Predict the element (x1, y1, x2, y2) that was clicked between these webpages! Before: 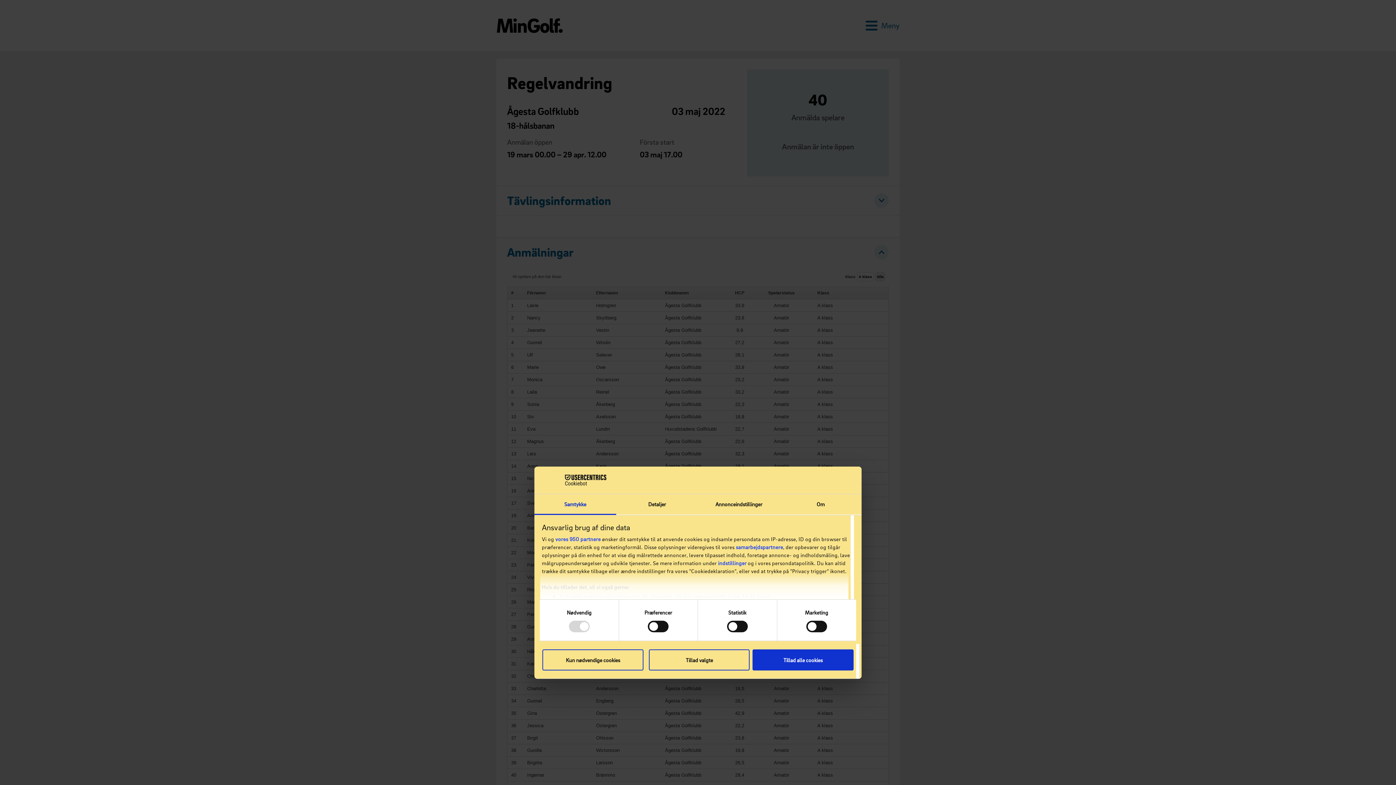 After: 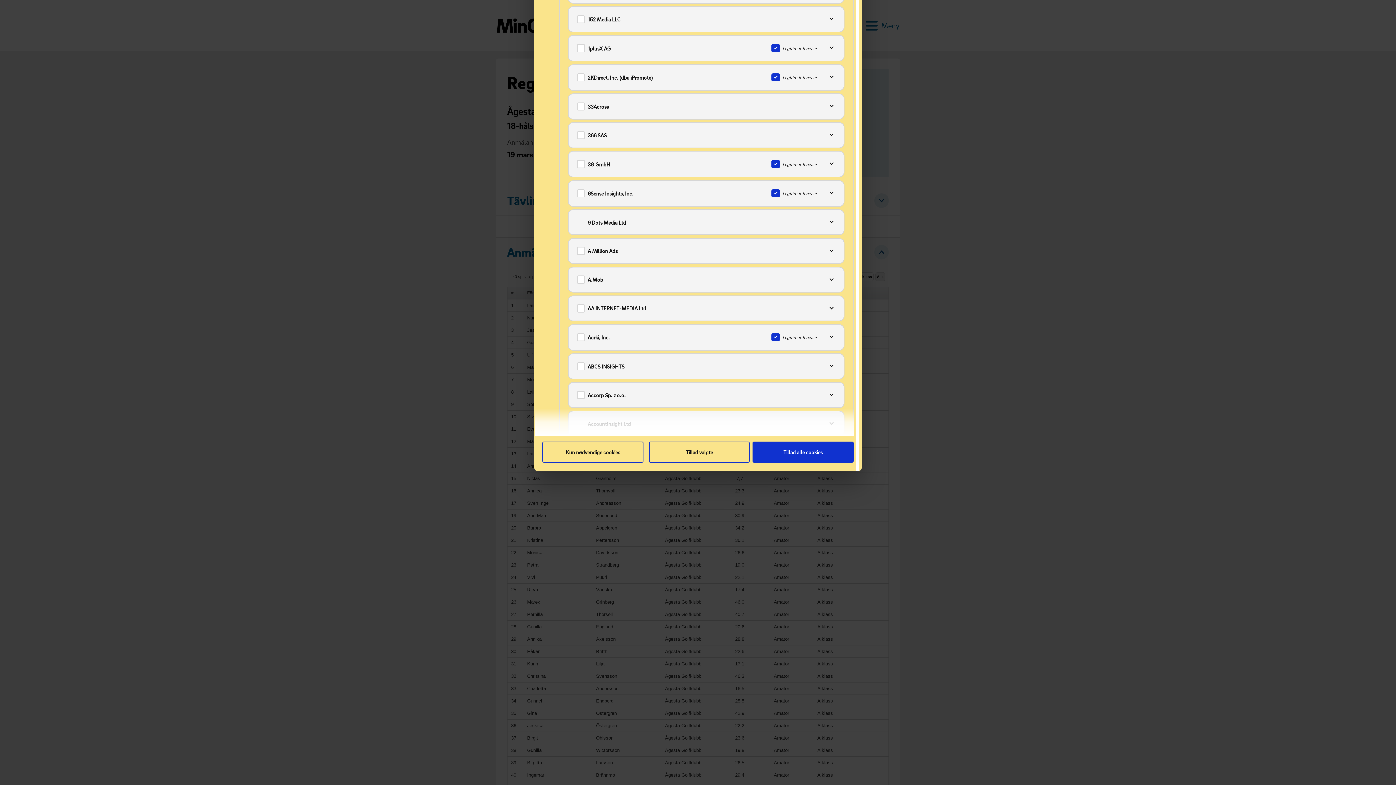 Action: label: vores 950 partnere bbox: (555, 536, 600, 542)